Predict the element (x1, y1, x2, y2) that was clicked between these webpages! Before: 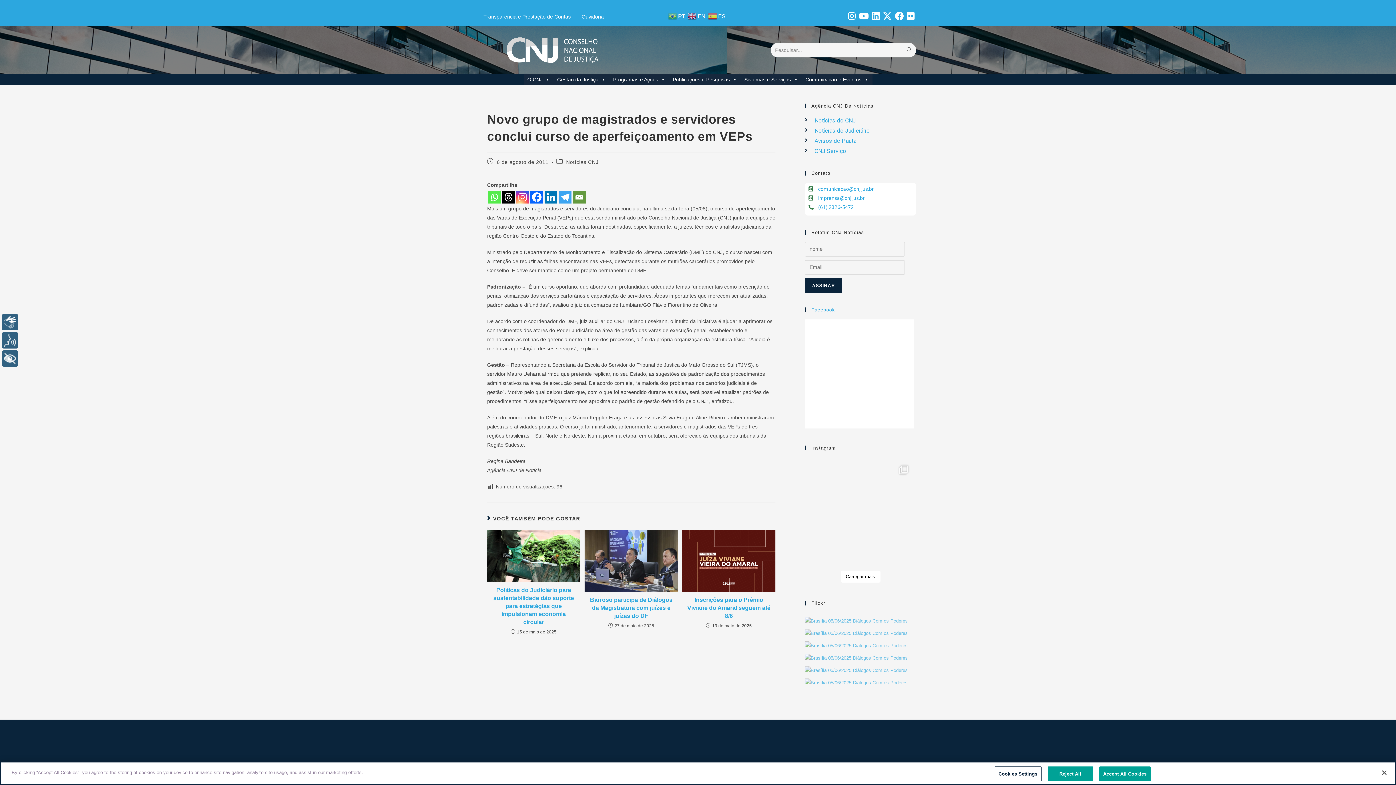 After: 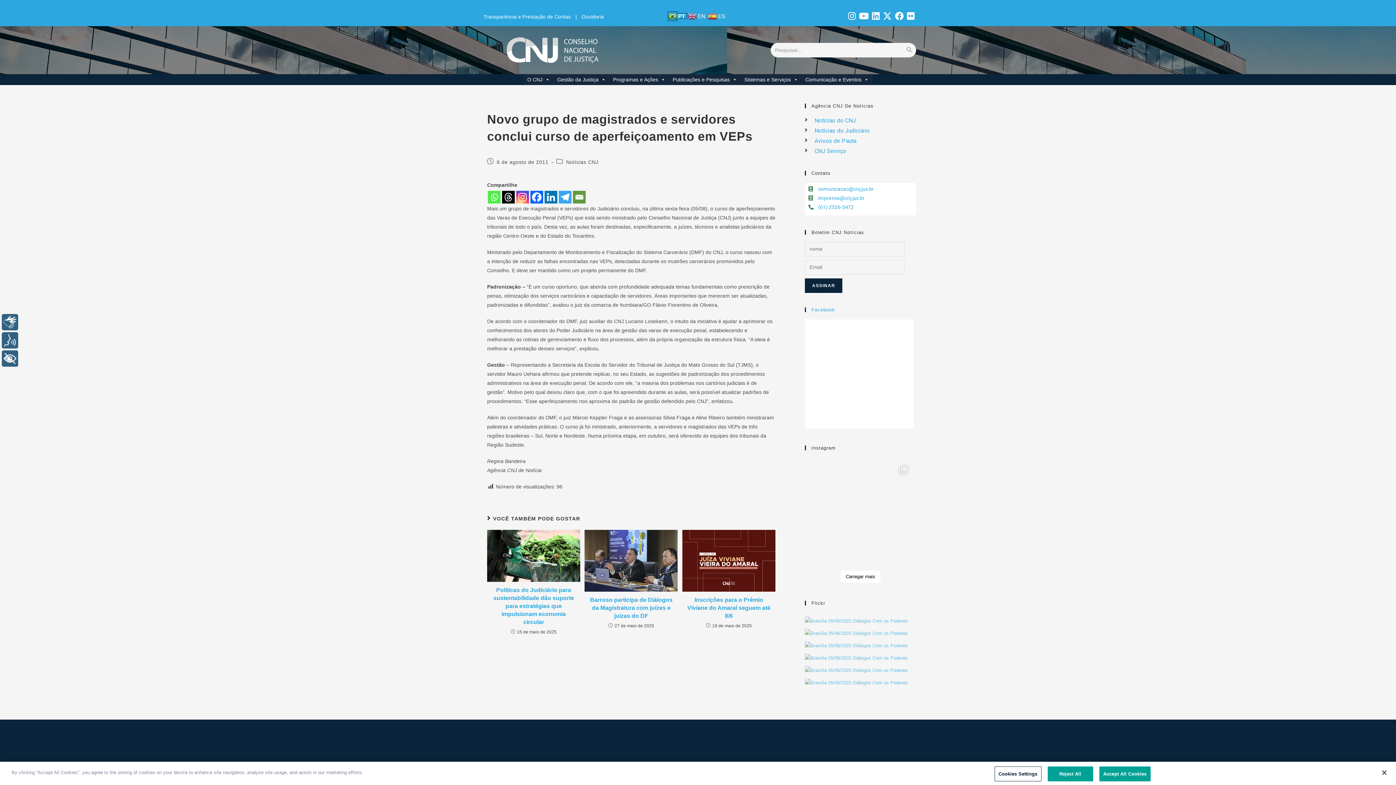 Action: label:  PT bbox: (668, 13, 687, 18)